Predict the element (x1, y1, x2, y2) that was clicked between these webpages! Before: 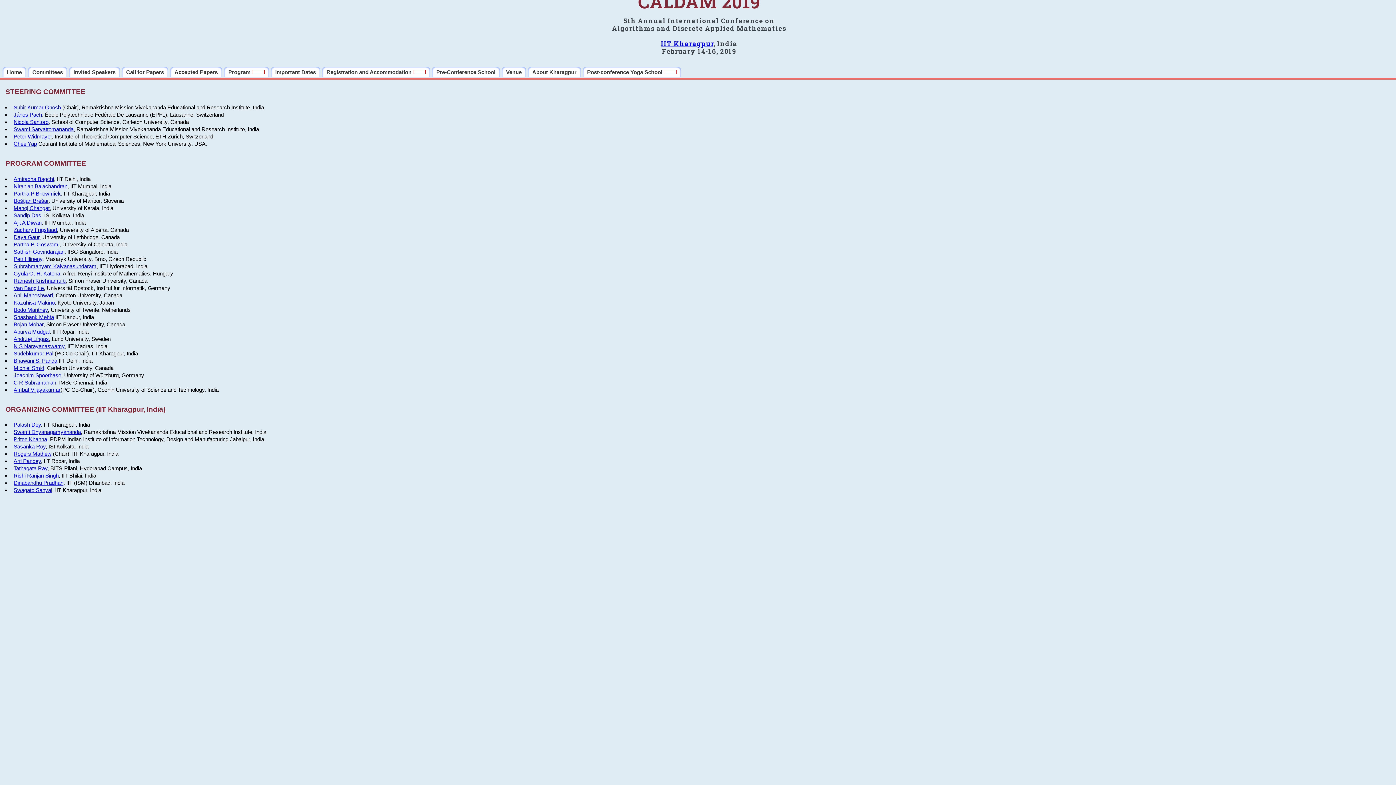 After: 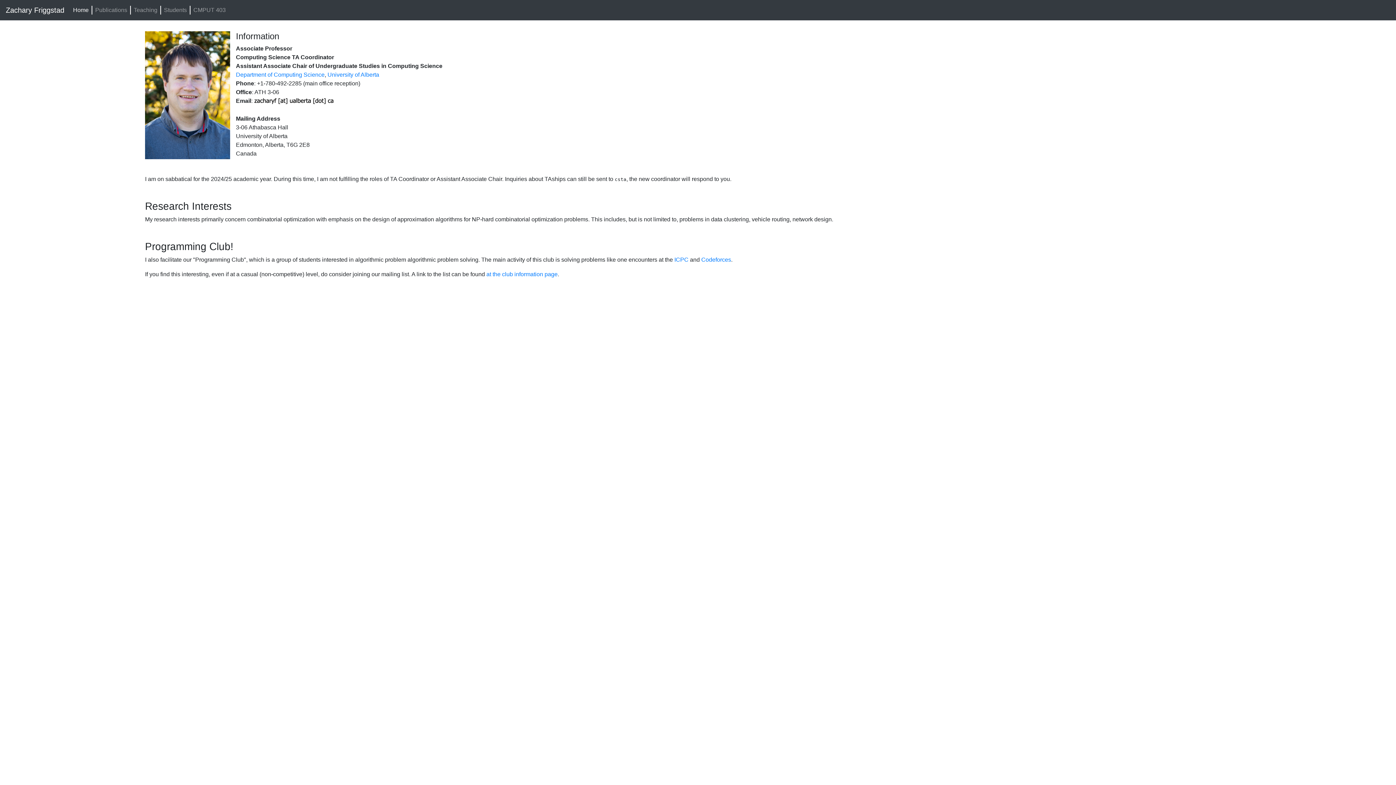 Action: label: Zachary Frigstaad bbox: (13, 226, 56, 232)